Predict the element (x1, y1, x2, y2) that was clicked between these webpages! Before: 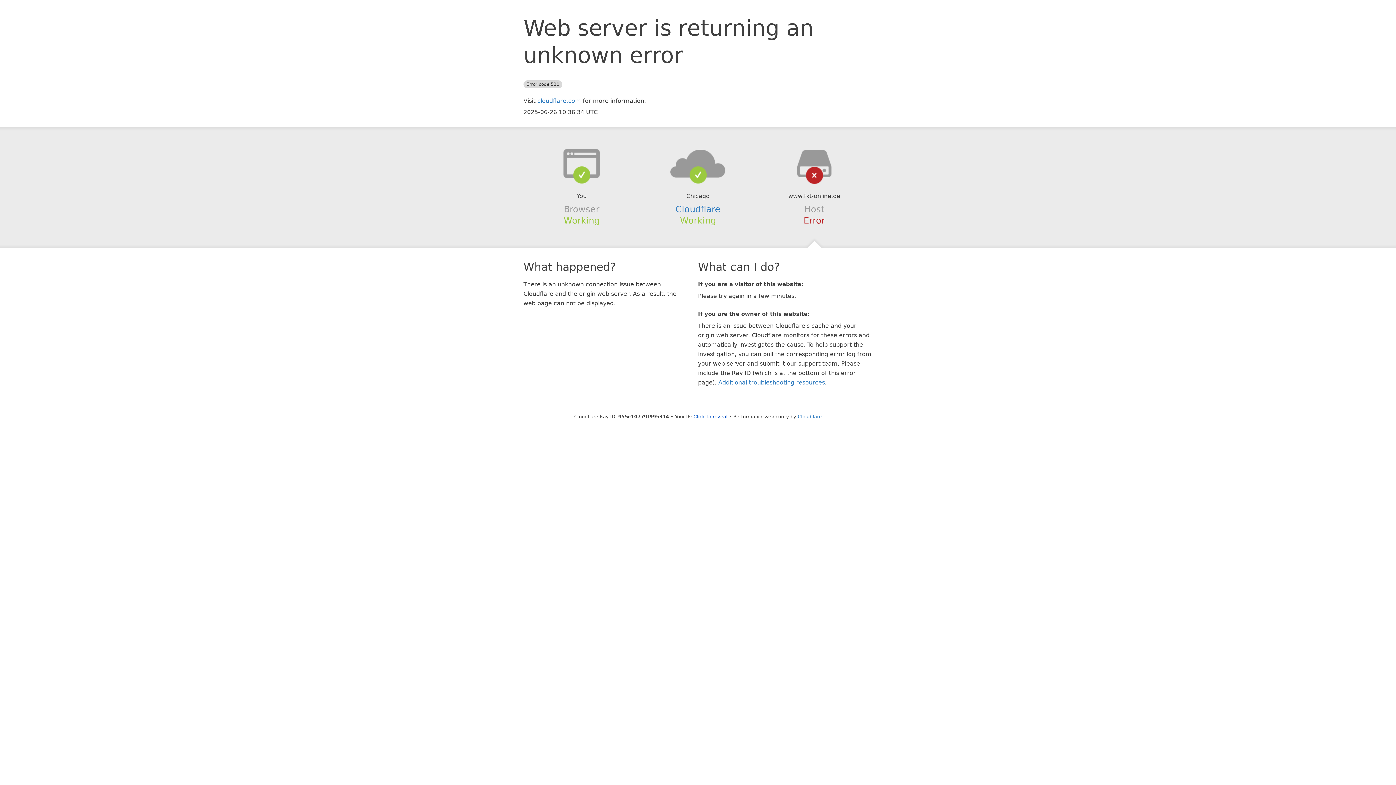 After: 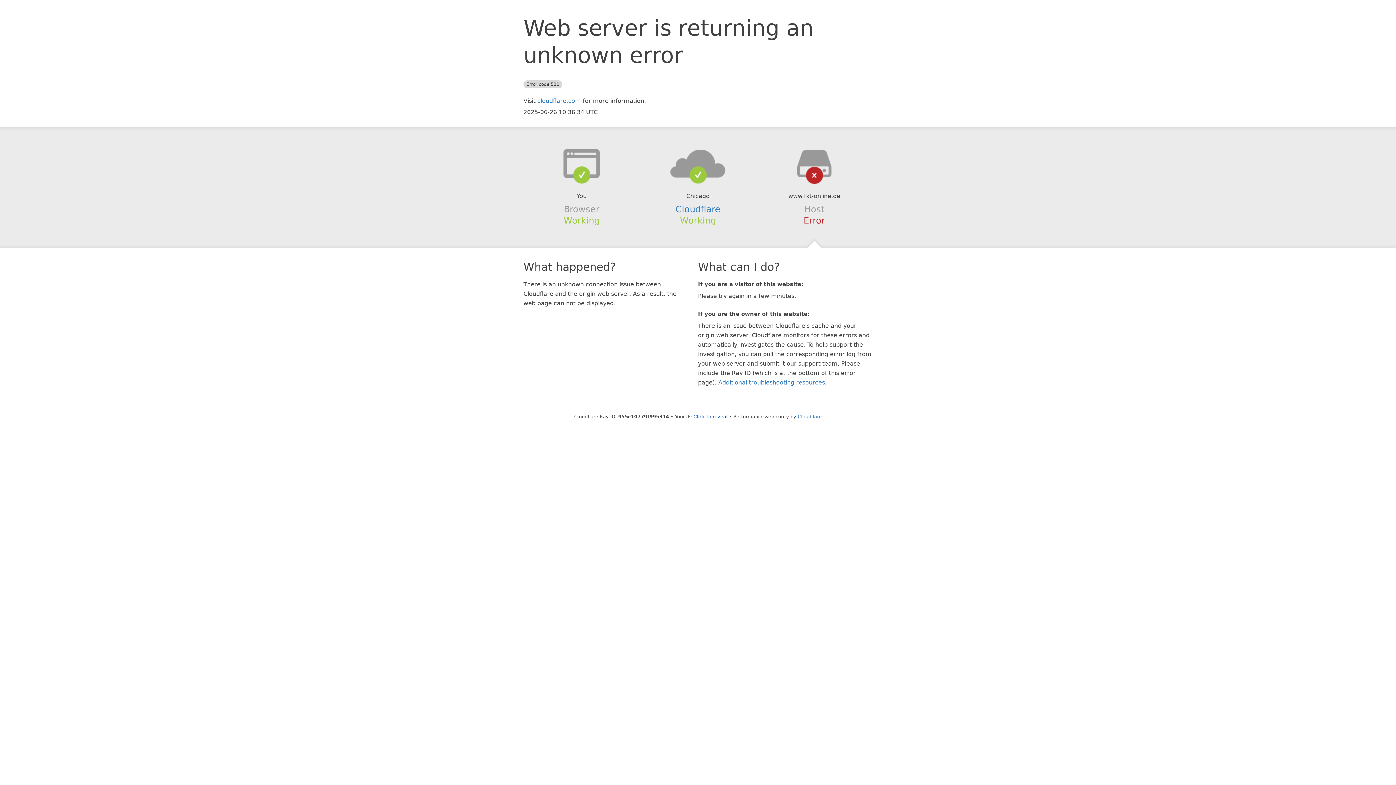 Action: bbox: (639, 148, 756, 178)